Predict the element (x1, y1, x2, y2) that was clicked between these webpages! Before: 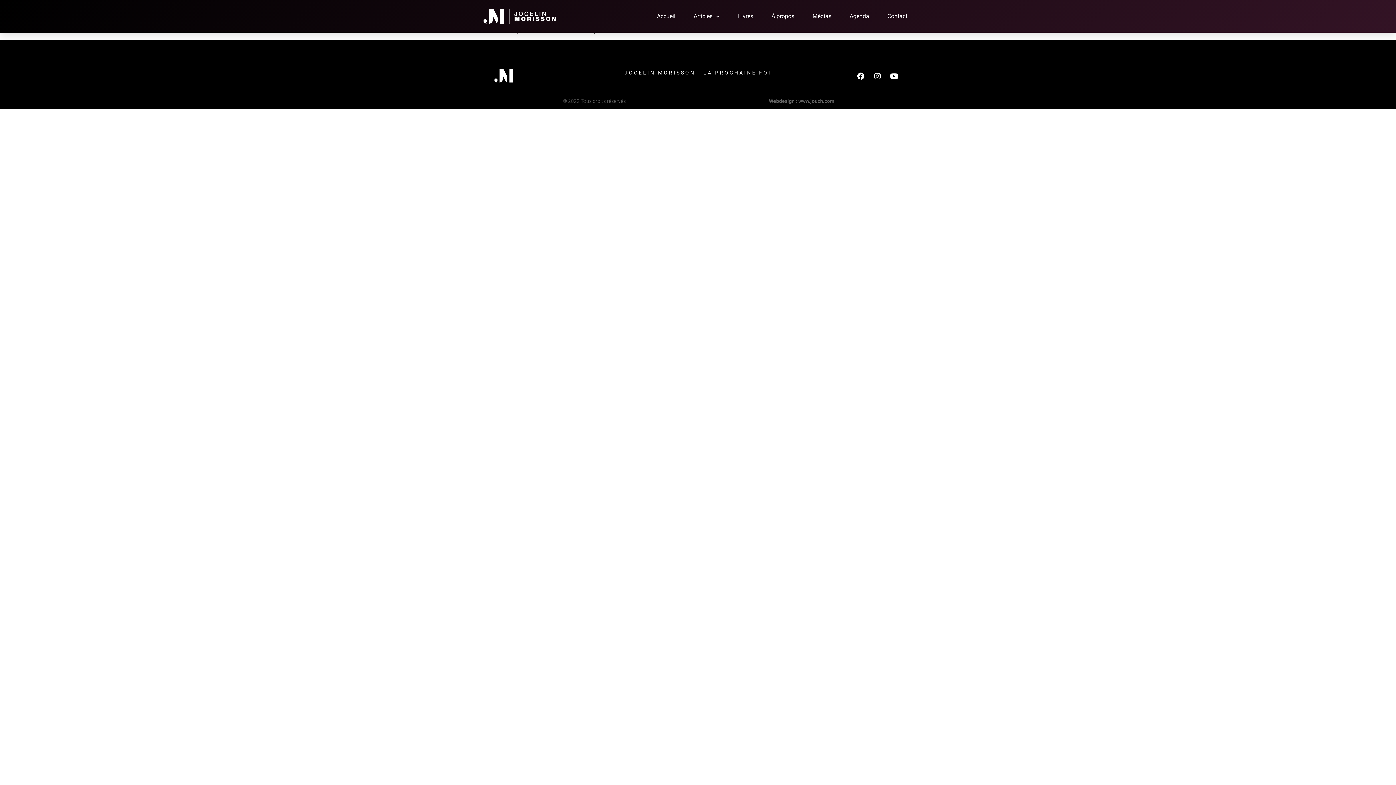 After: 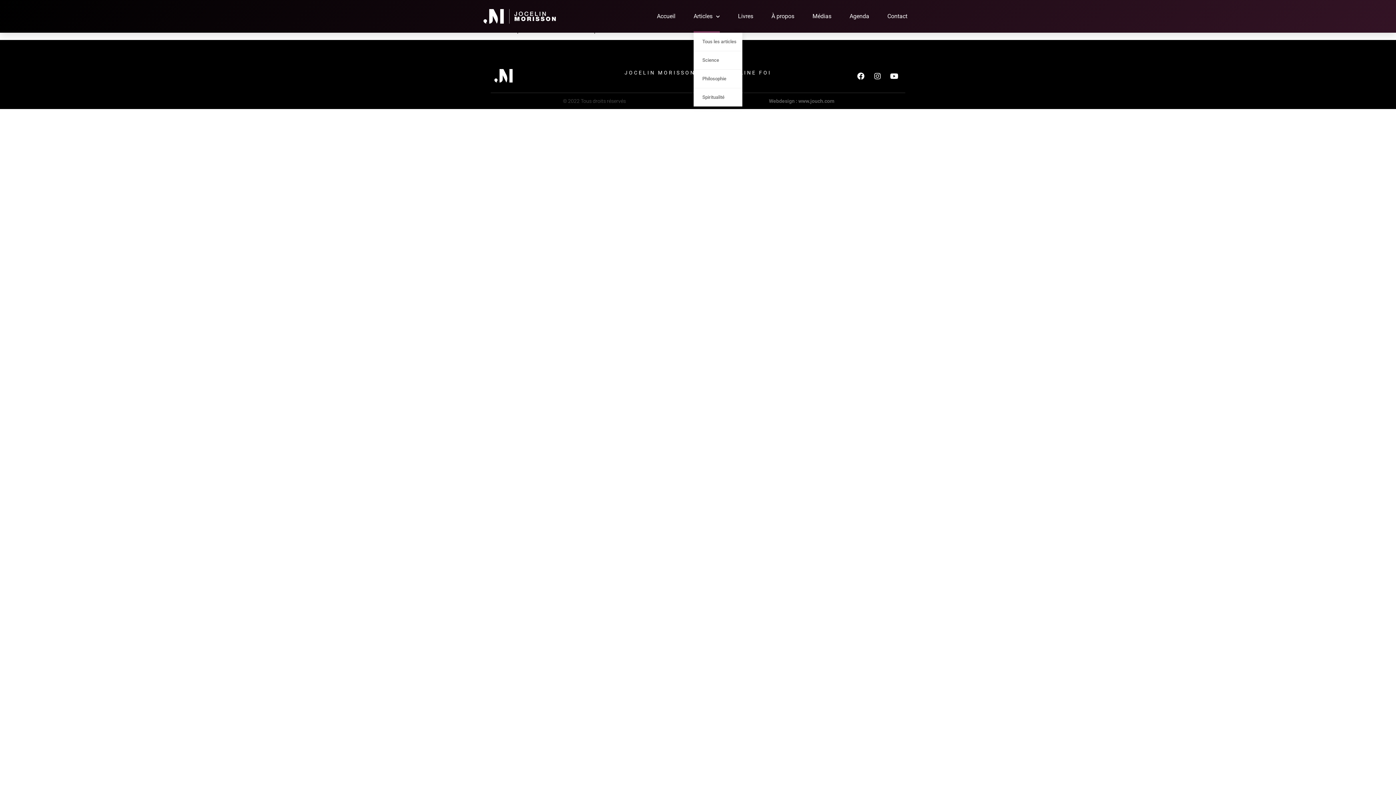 Action: label: Articles bbox: (693, 0, 719, 32)